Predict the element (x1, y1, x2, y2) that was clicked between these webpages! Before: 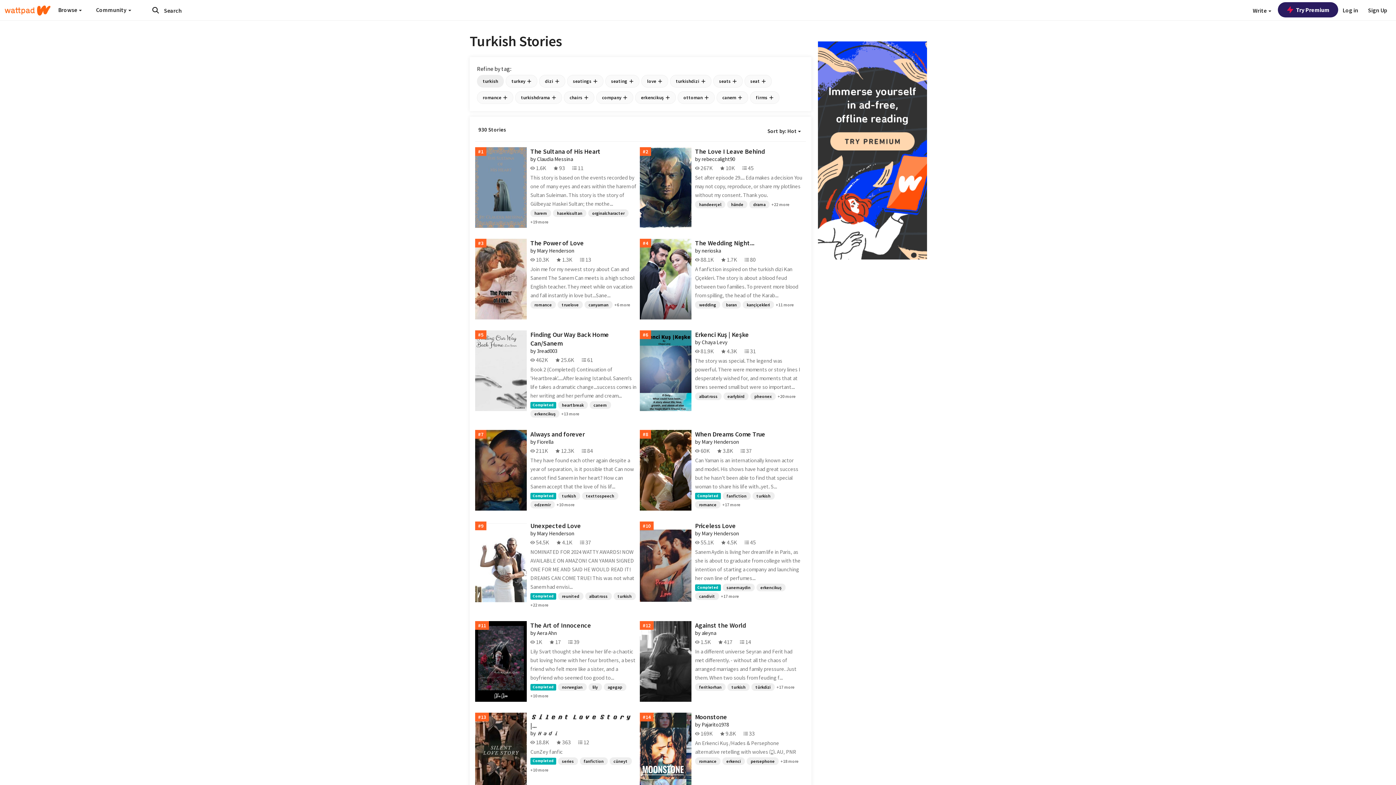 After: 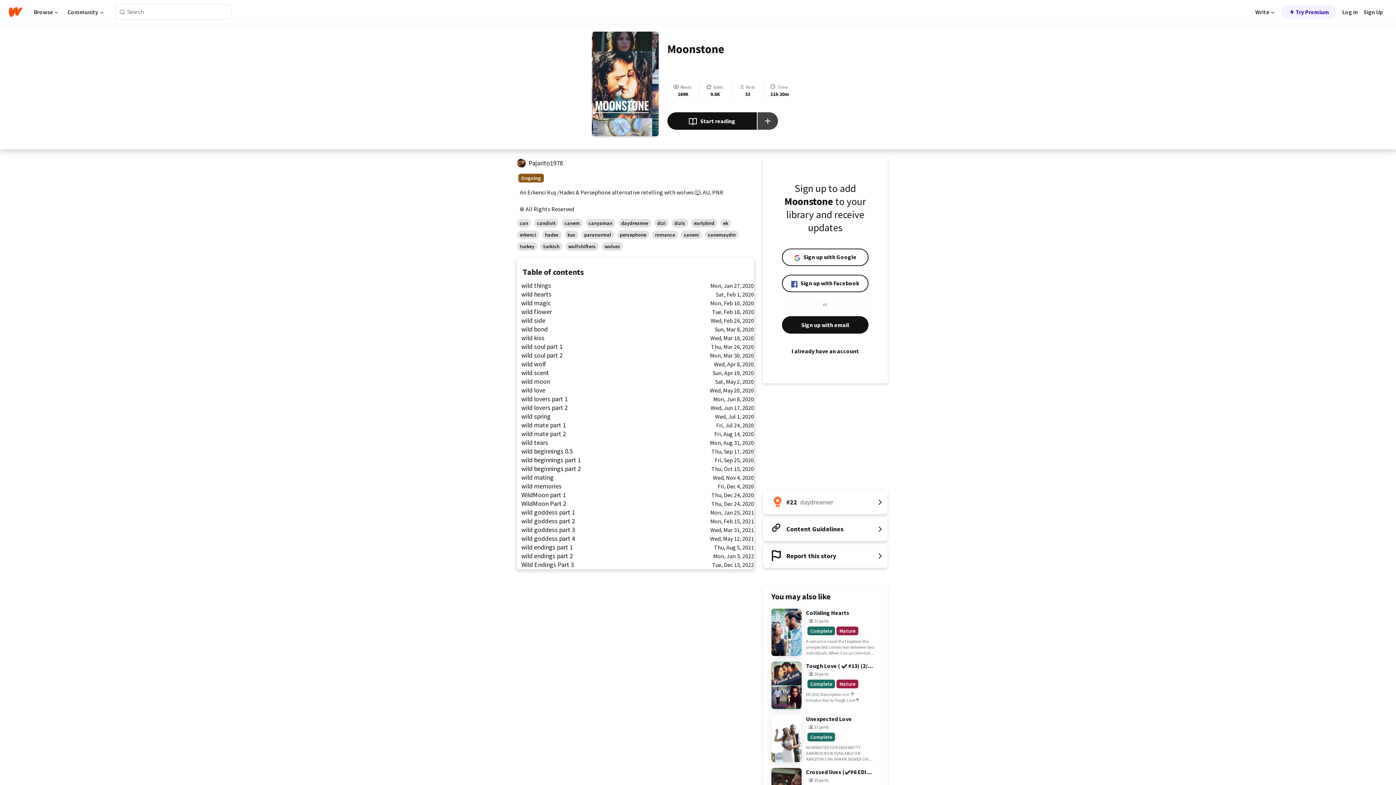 Action: label: Moonstone bbox: (695, 712, 727, 721)